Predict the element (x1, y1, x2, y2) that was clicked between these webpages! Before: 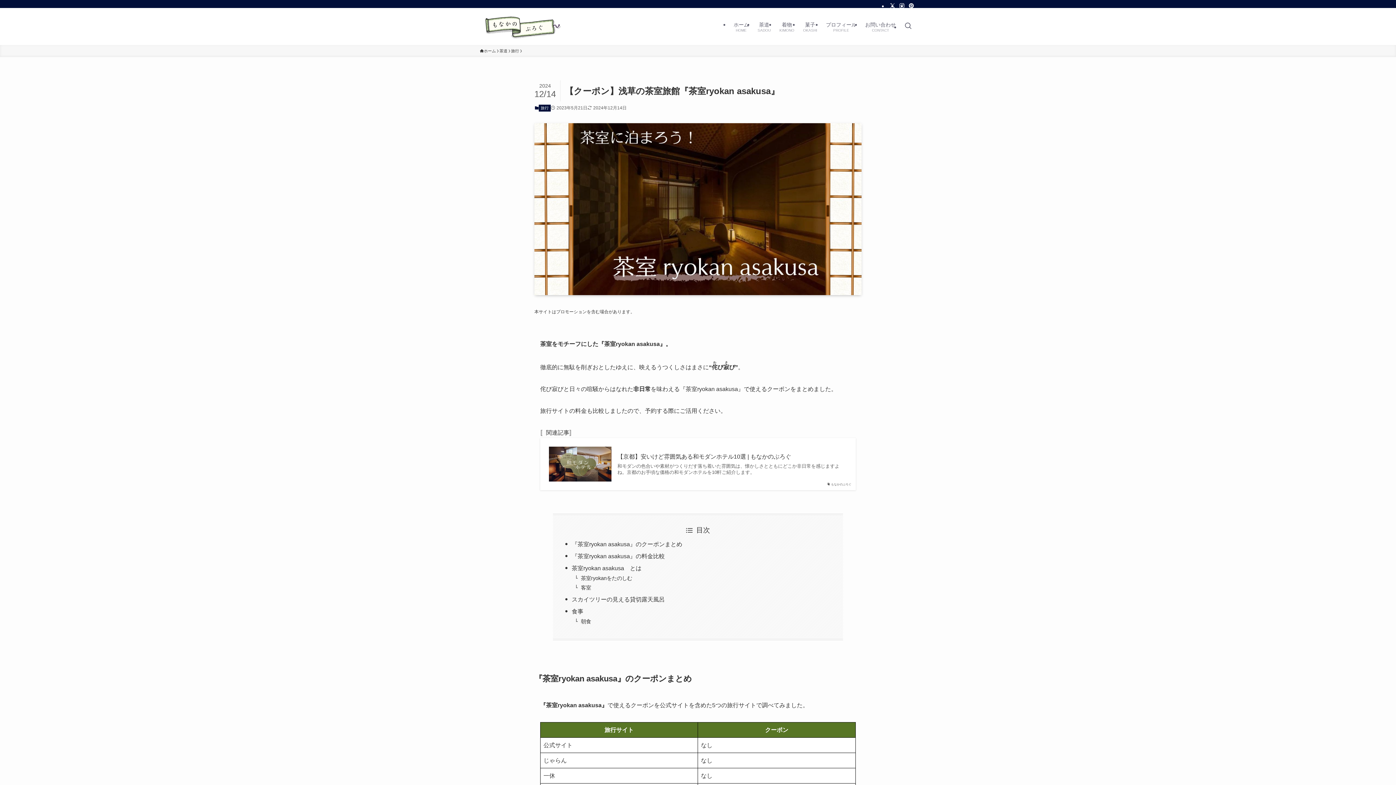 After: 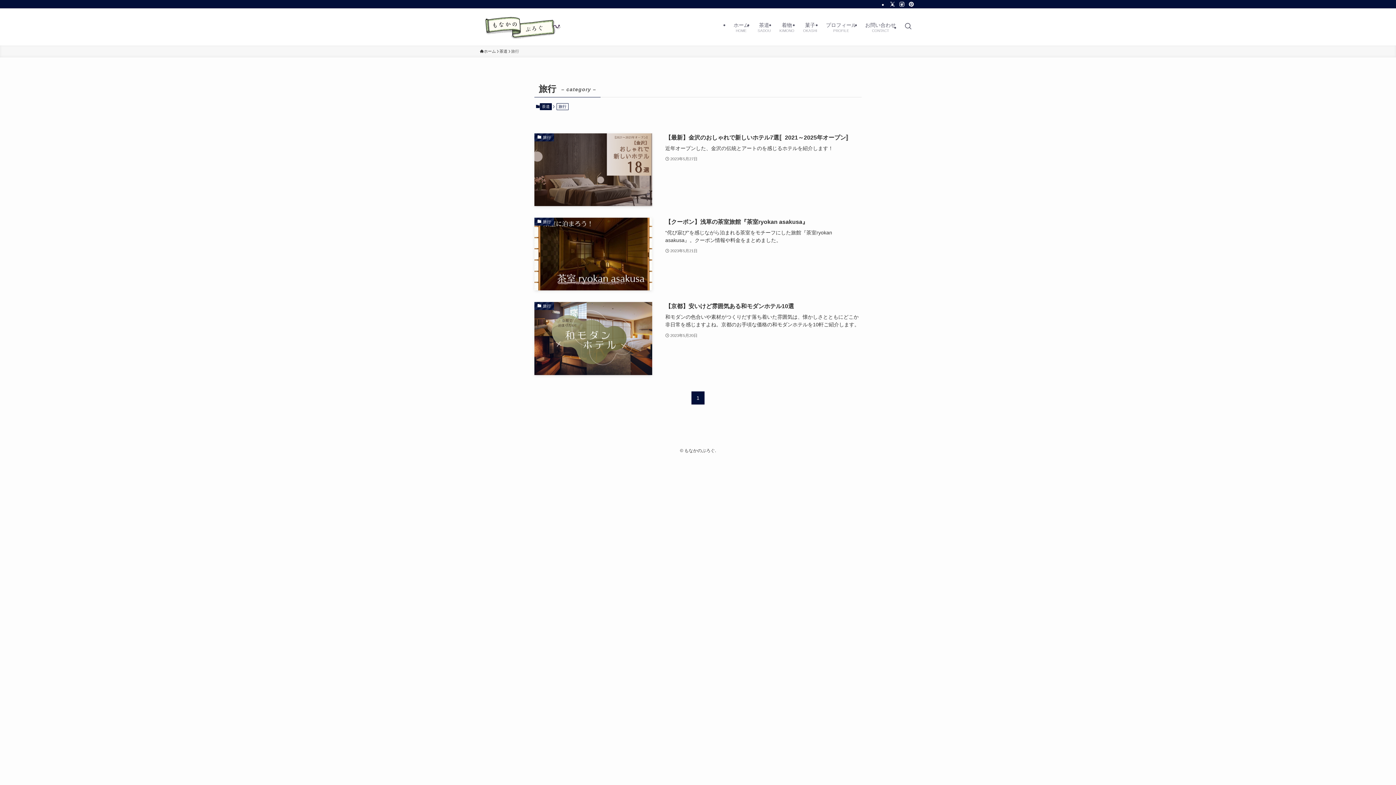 Action: label: 旅行 bbox: (538, 104, 550, 111)